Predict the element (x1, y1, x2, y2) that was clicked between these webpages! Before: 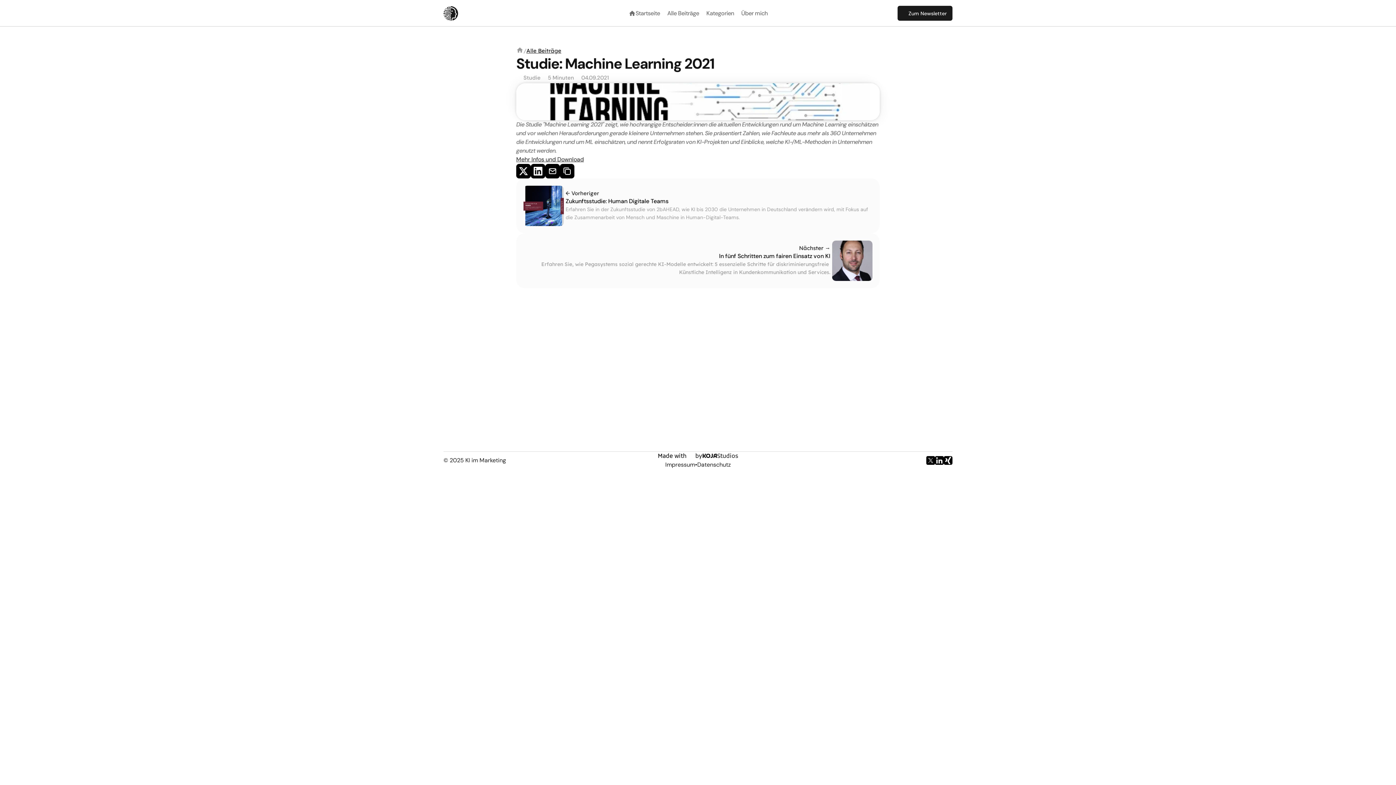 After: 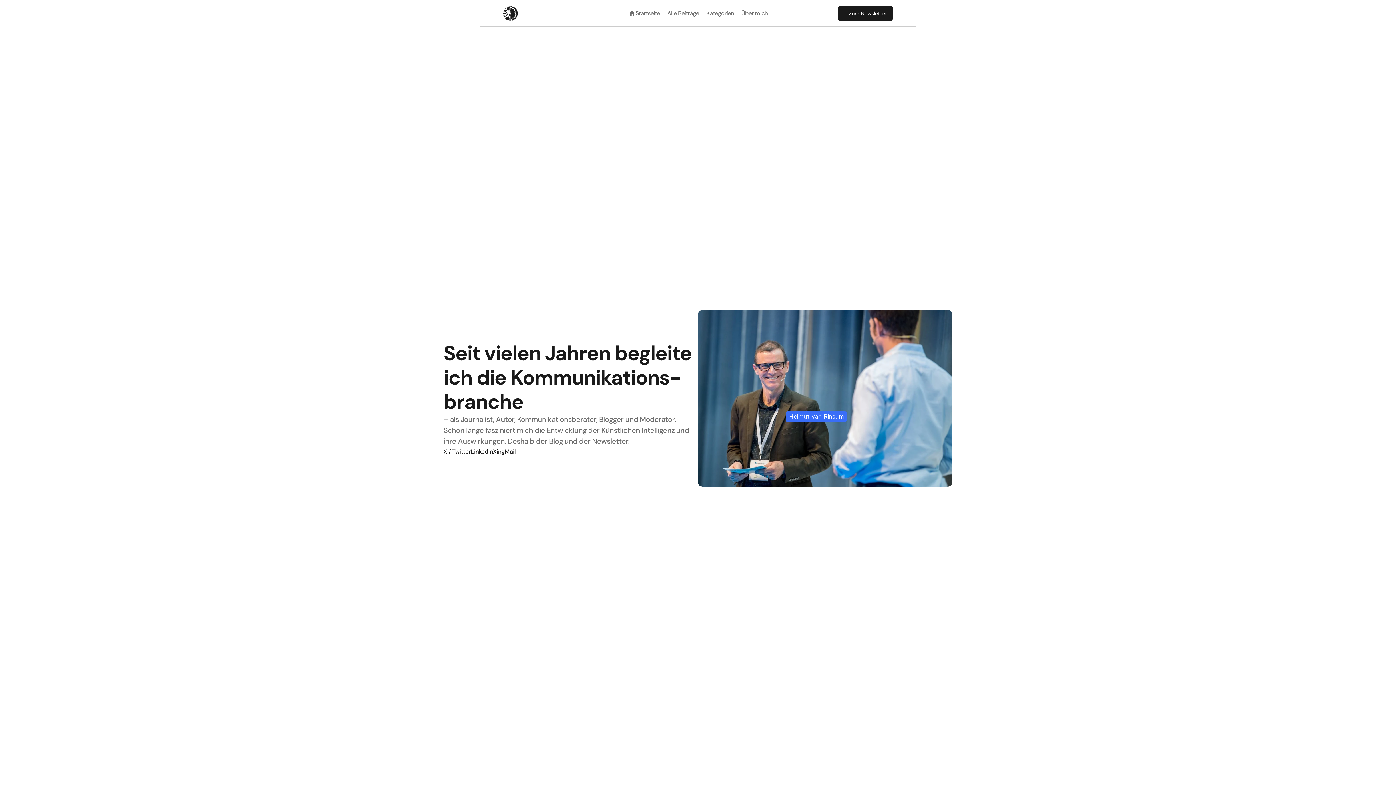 Action: label: Über mich bbox: (734, 8, 767, 17)